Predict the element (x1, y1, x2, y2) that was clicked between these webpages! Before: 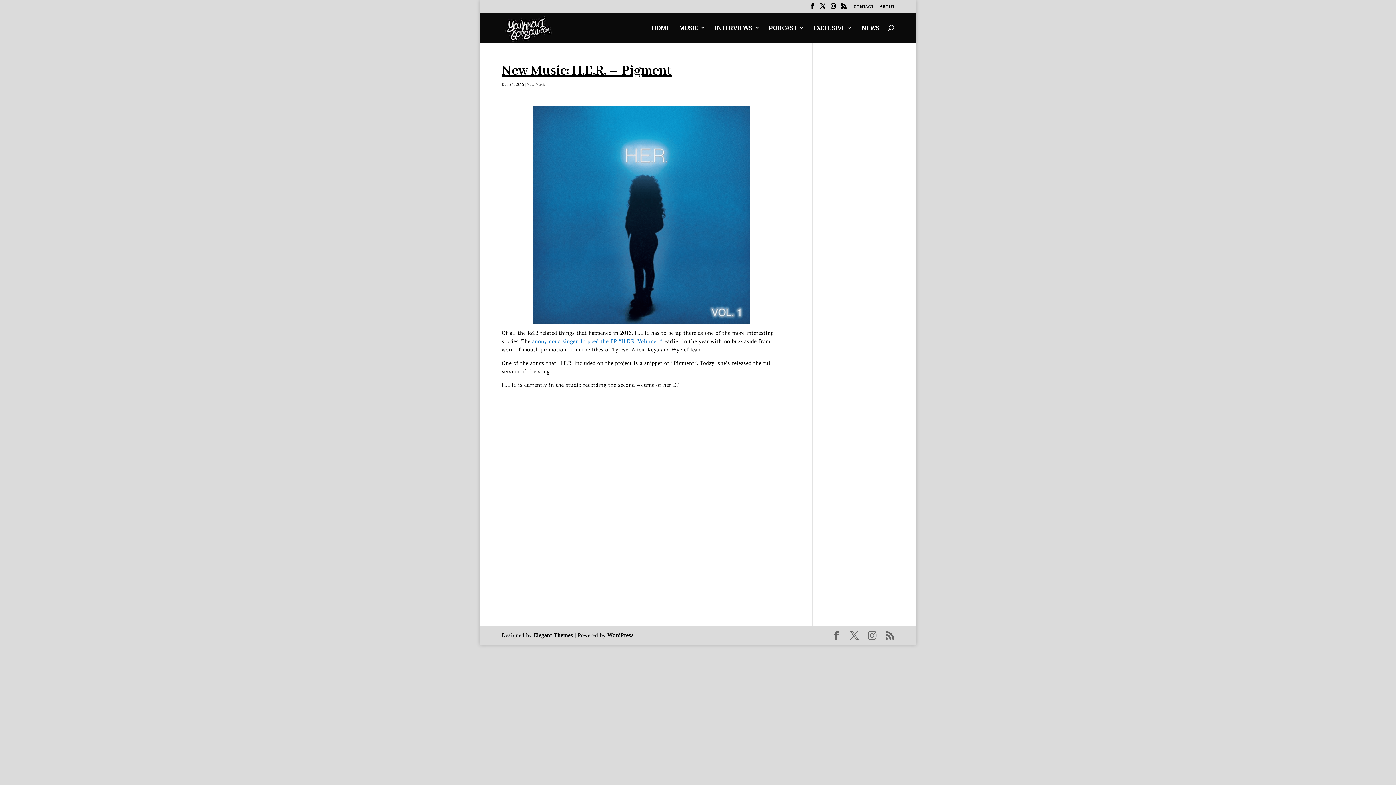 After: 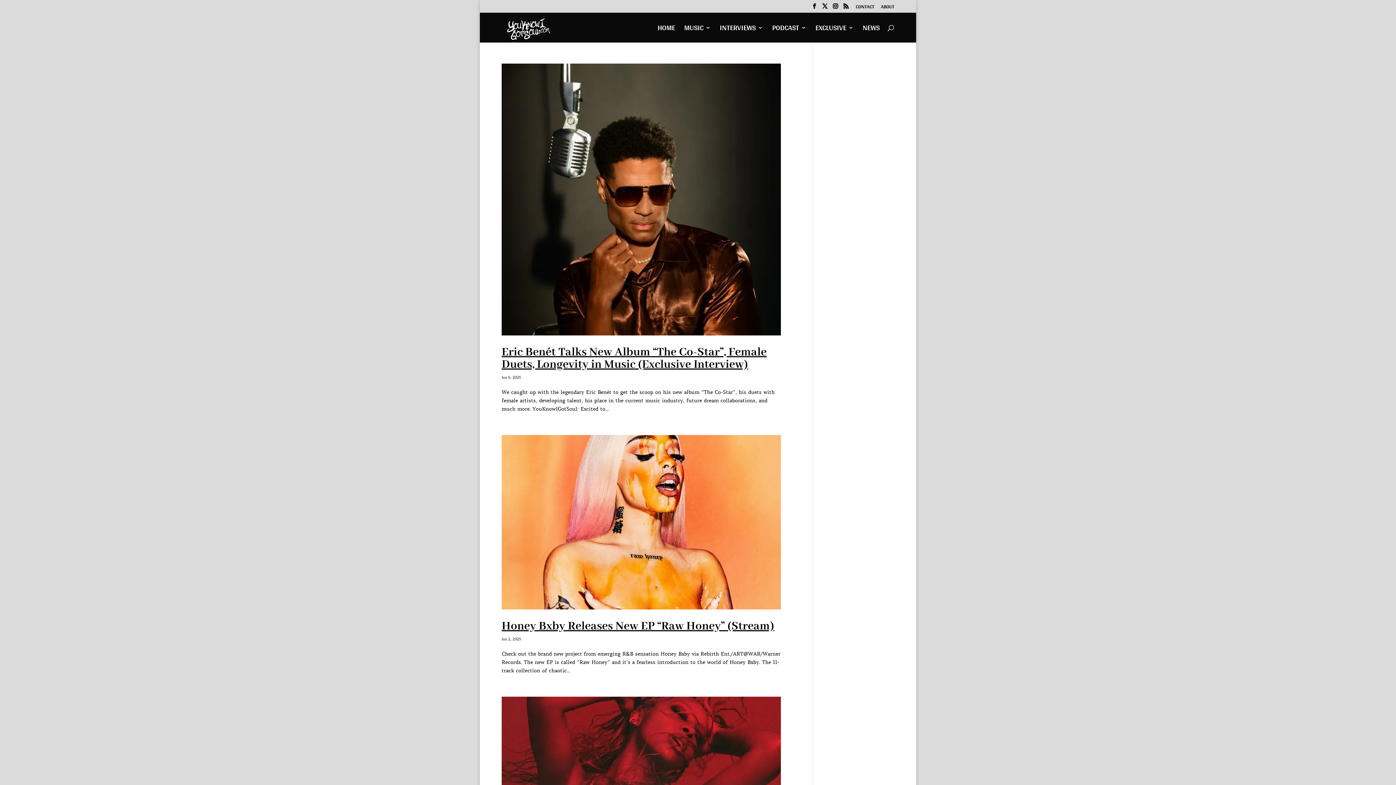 Action: bbox: (652, 25, 670, 42) label: HOME